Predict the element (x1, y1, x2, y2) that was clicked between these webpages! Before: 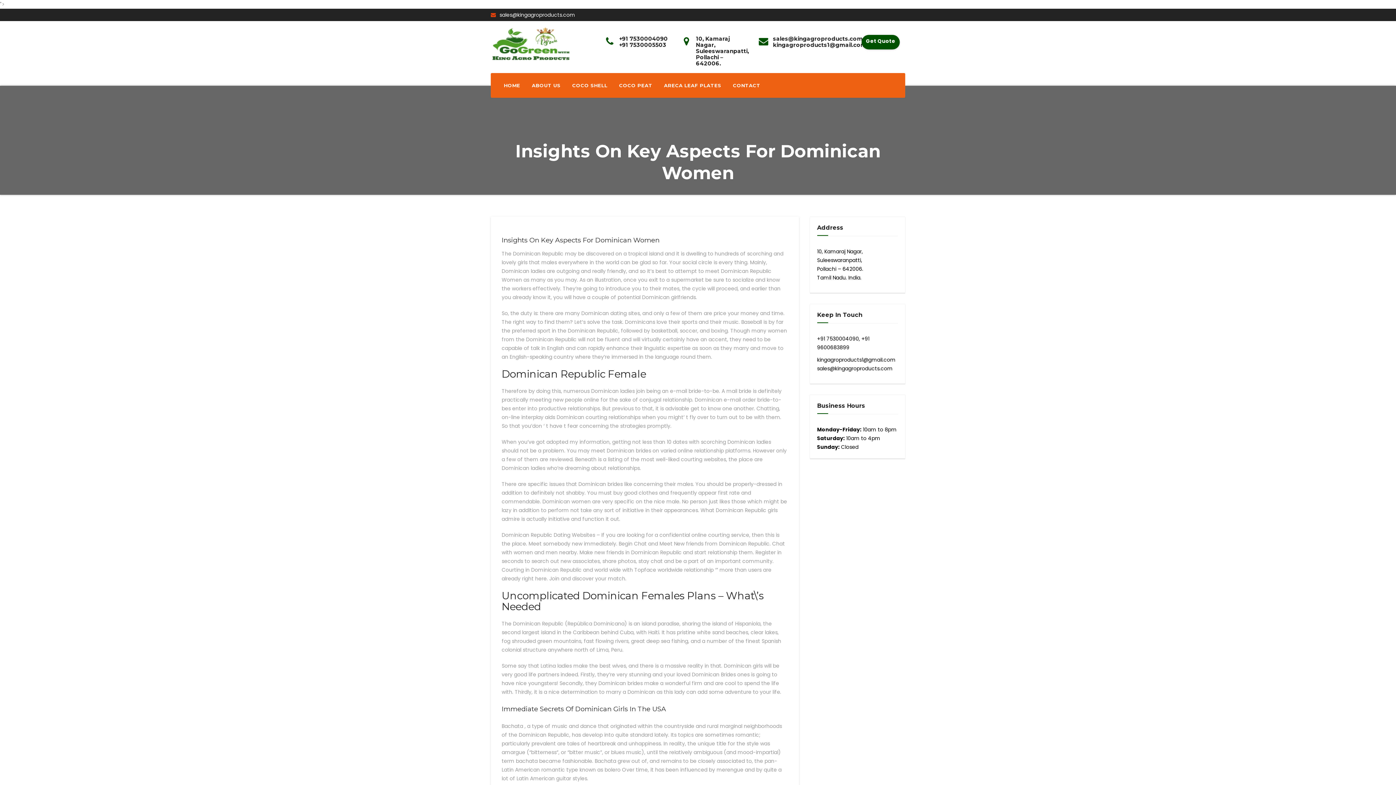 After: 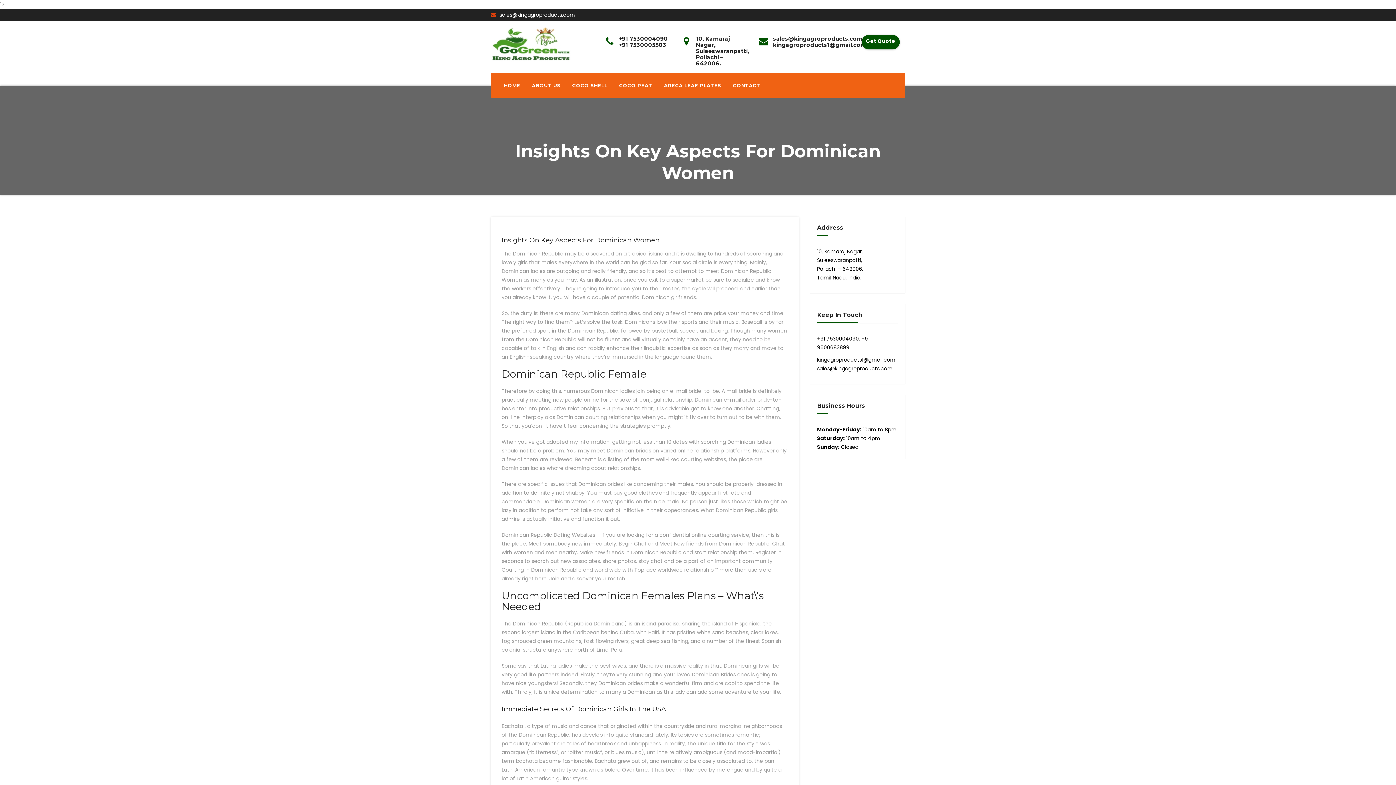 Action: label: kingagroproducts1@gmail.com bbox: (817, 356, 895, 363)